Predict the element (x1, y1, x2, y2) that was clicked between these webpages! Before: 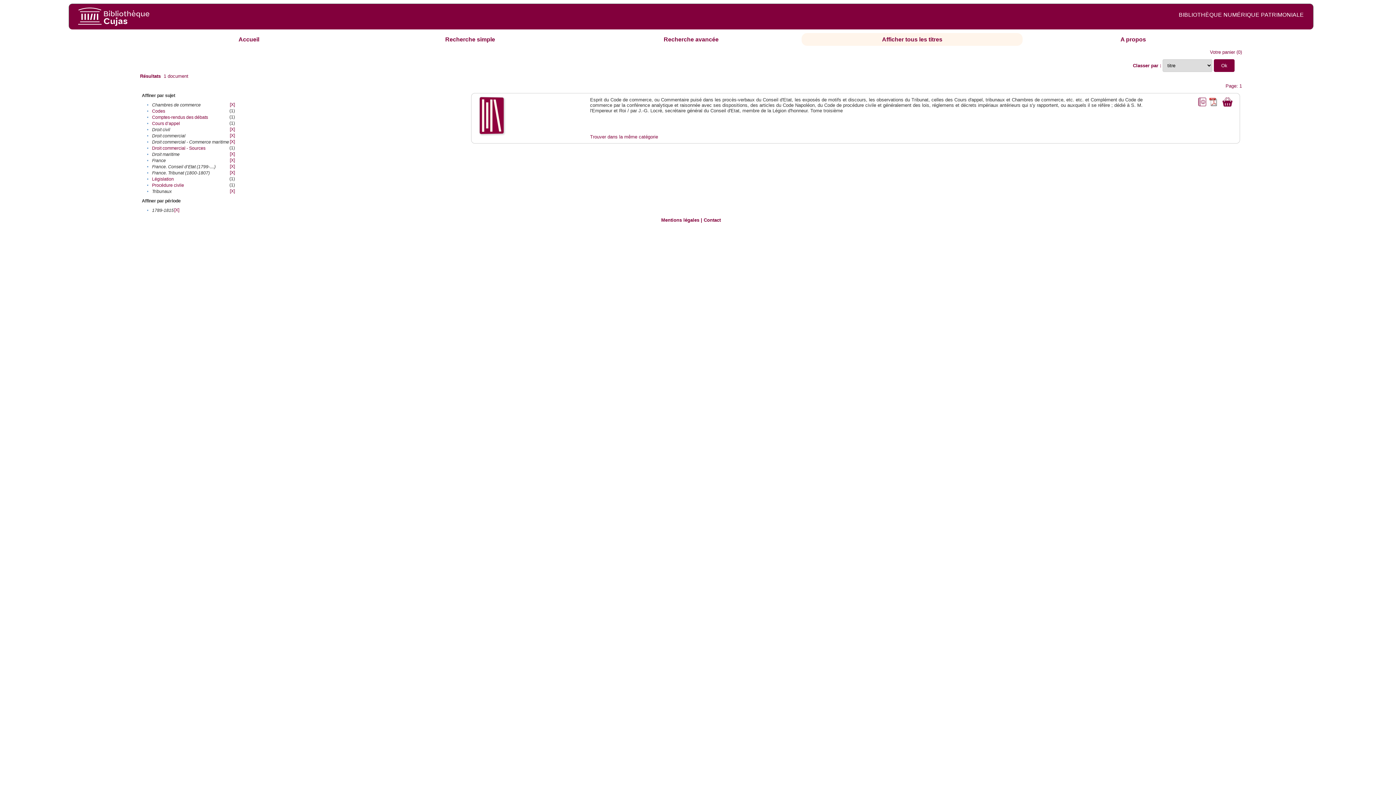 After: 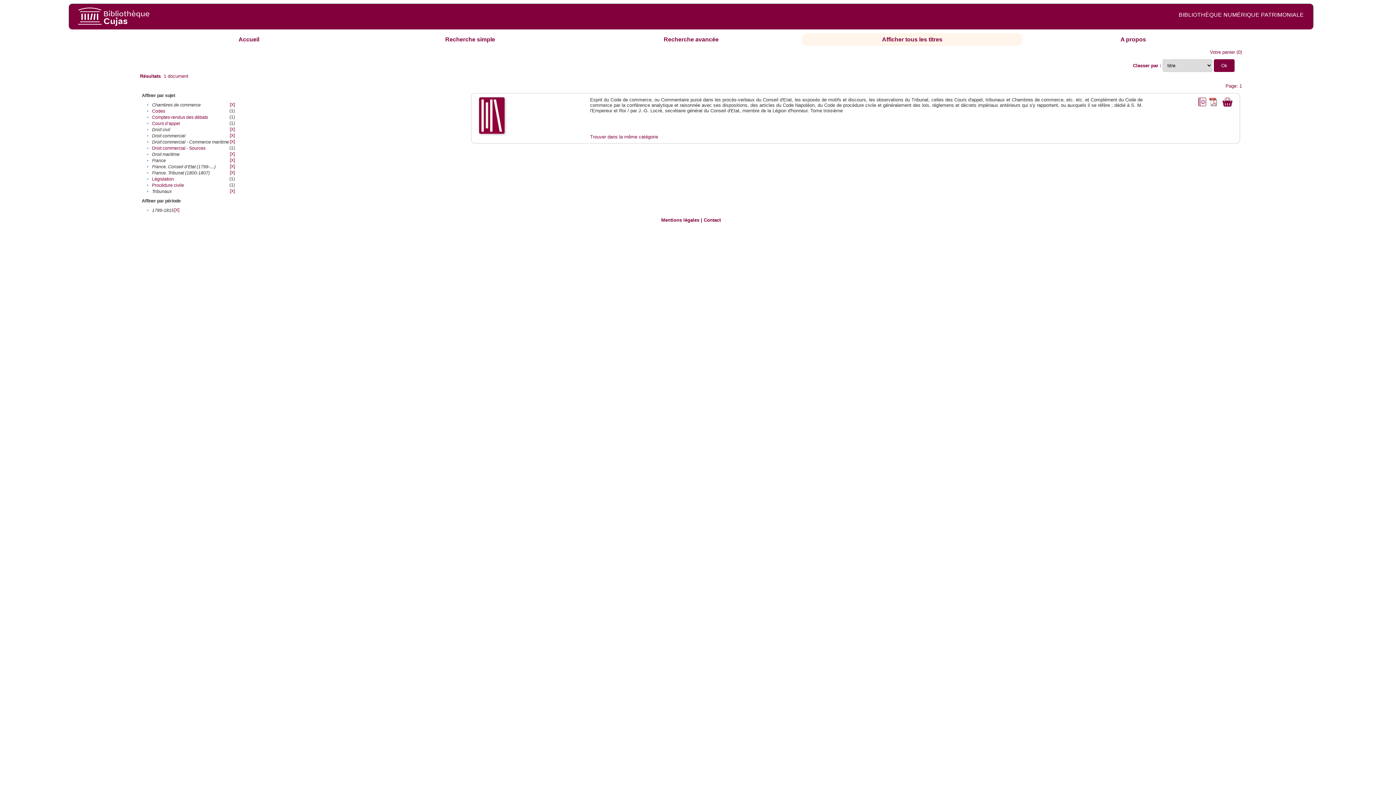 Action: bbox: (478, 129, 505, 135)